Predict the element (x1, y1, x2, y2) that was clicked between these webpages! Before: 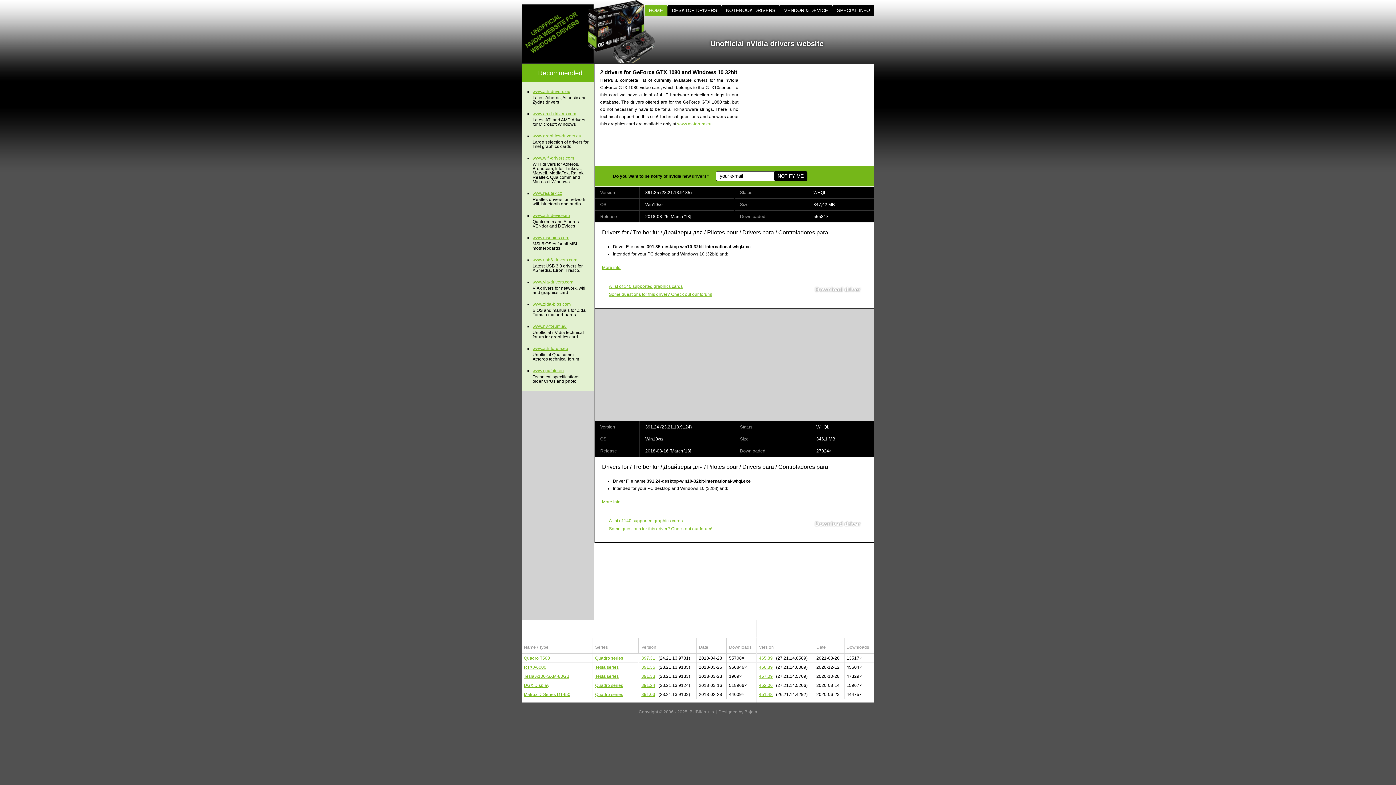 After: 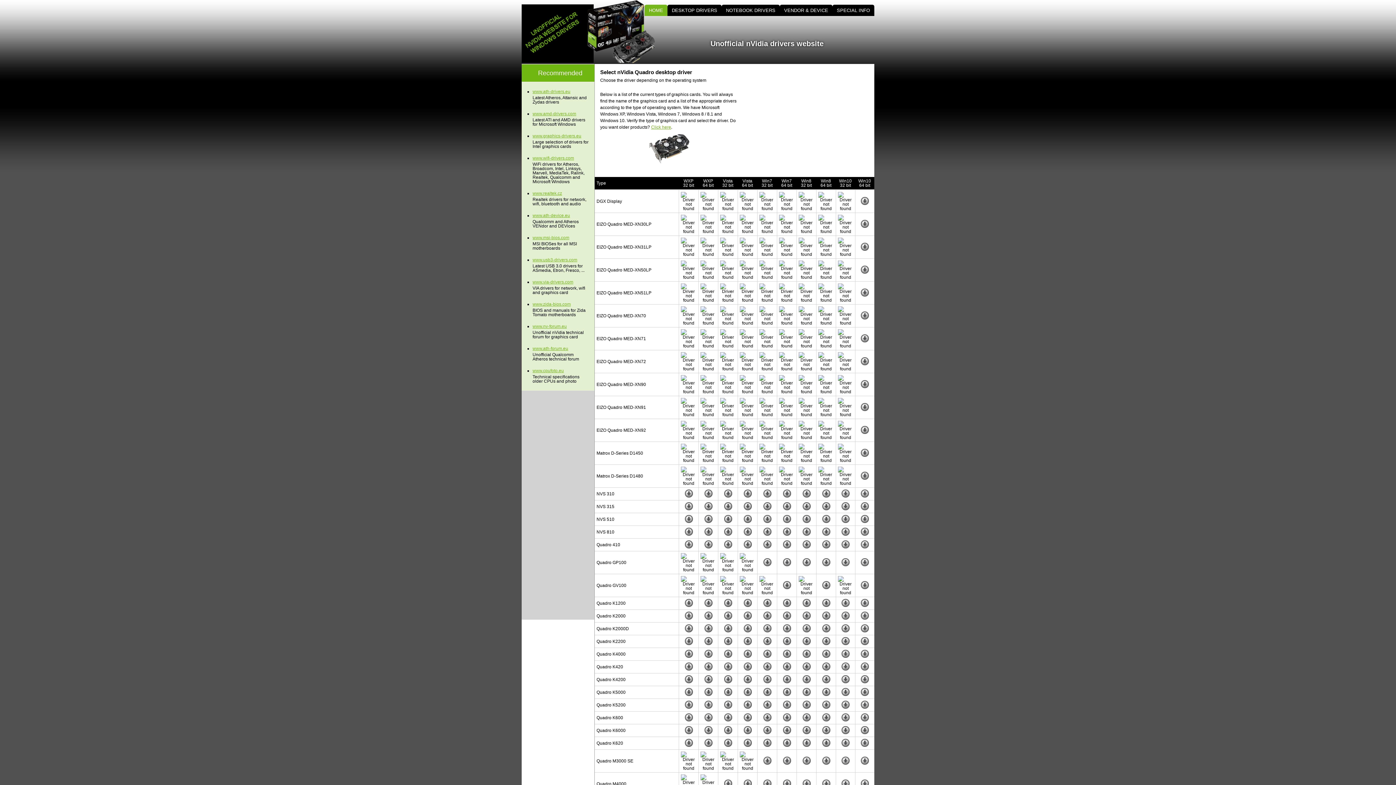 Action: label: Quadro series bbox: (595, 683, 623, 688)